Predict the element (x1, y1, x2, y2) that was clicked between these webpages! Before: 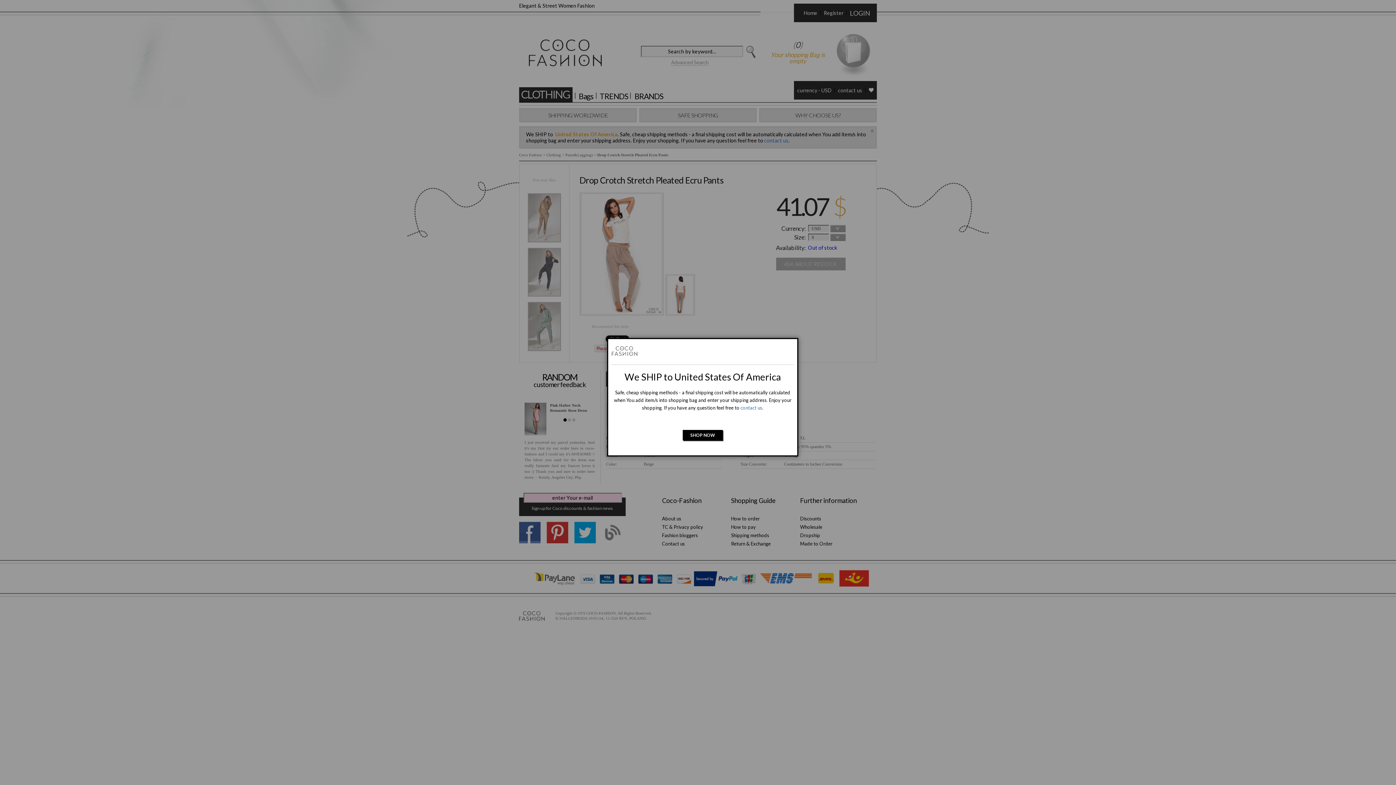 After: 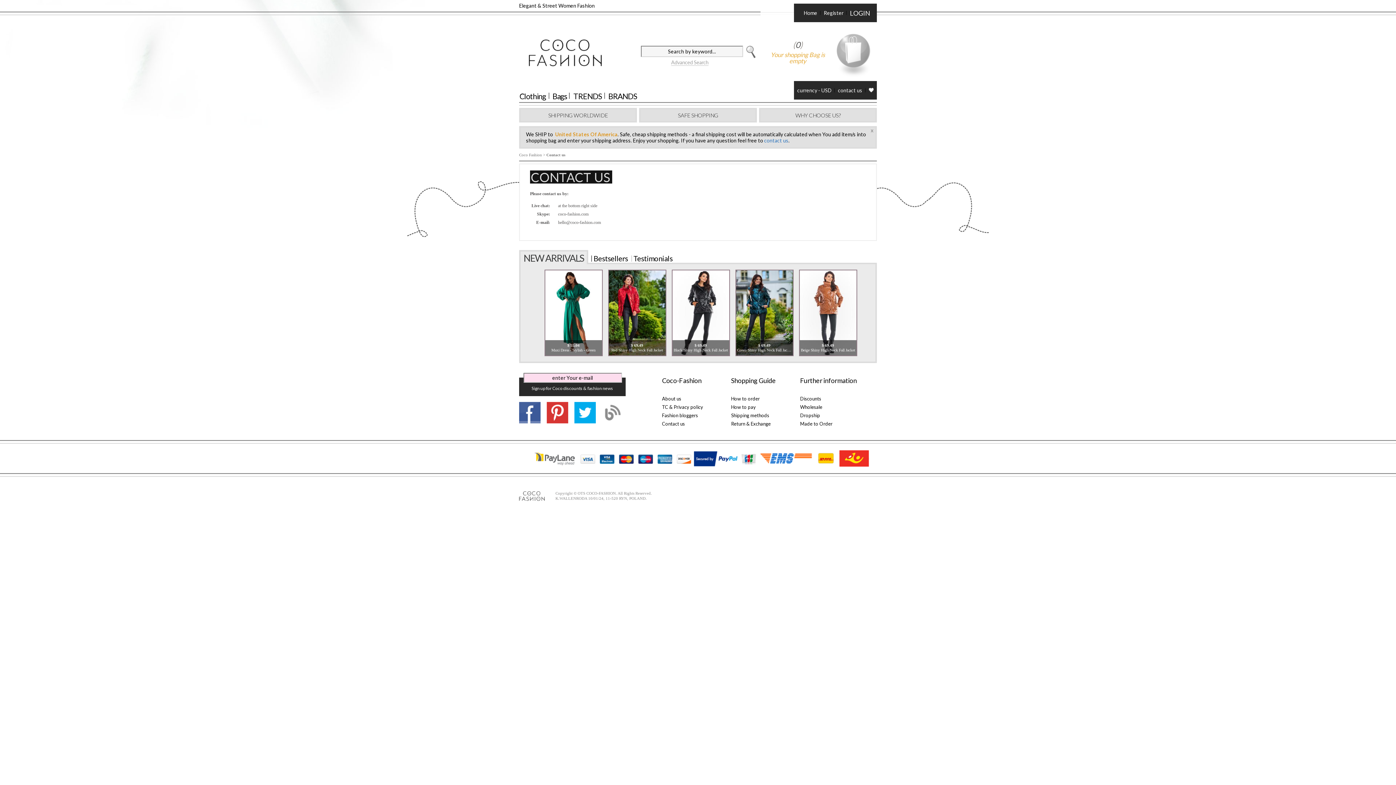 Action: bbox: (740, 405, 762, 410) label: contact us